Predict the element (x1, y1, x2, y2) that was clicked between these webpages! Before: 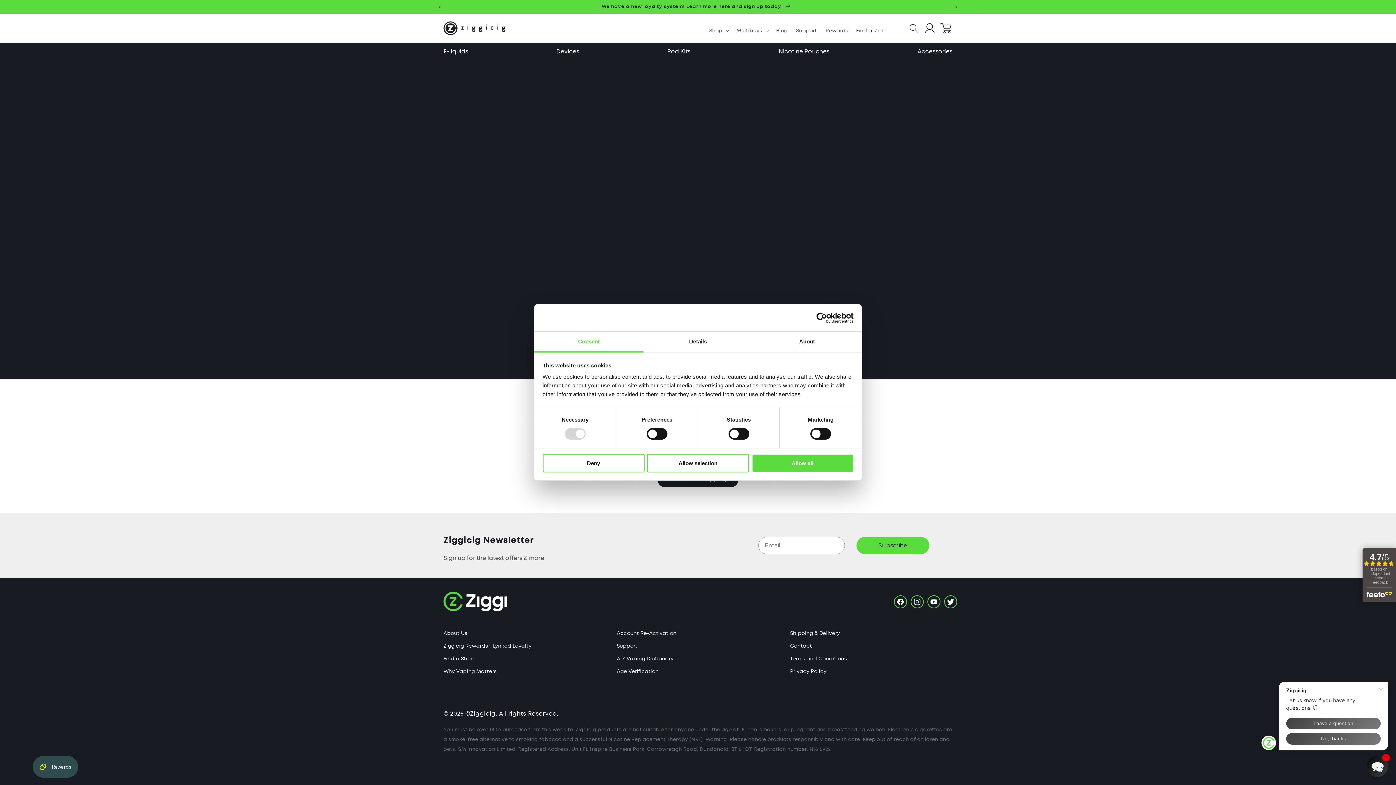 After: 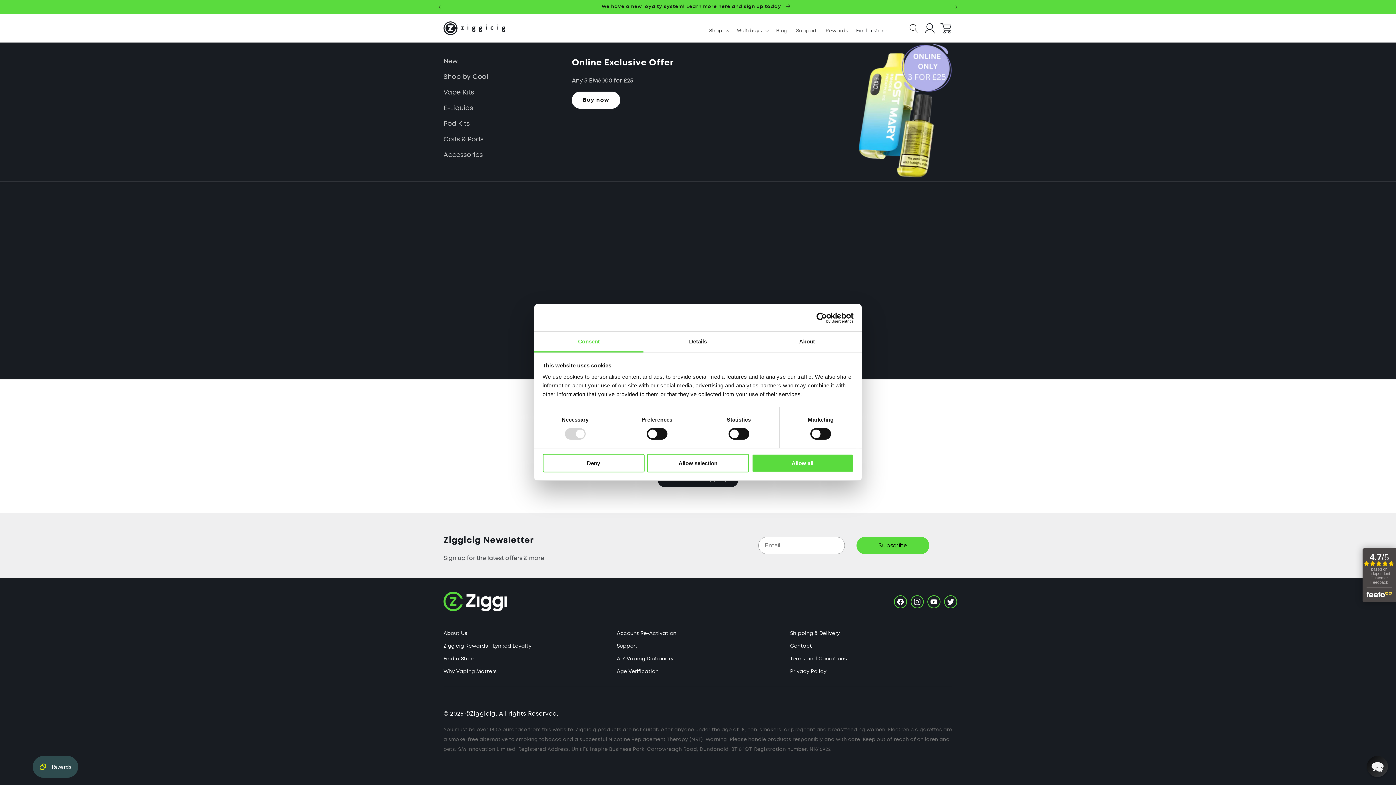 Action: bbox: (705, 22, 732, 38) label: Shop